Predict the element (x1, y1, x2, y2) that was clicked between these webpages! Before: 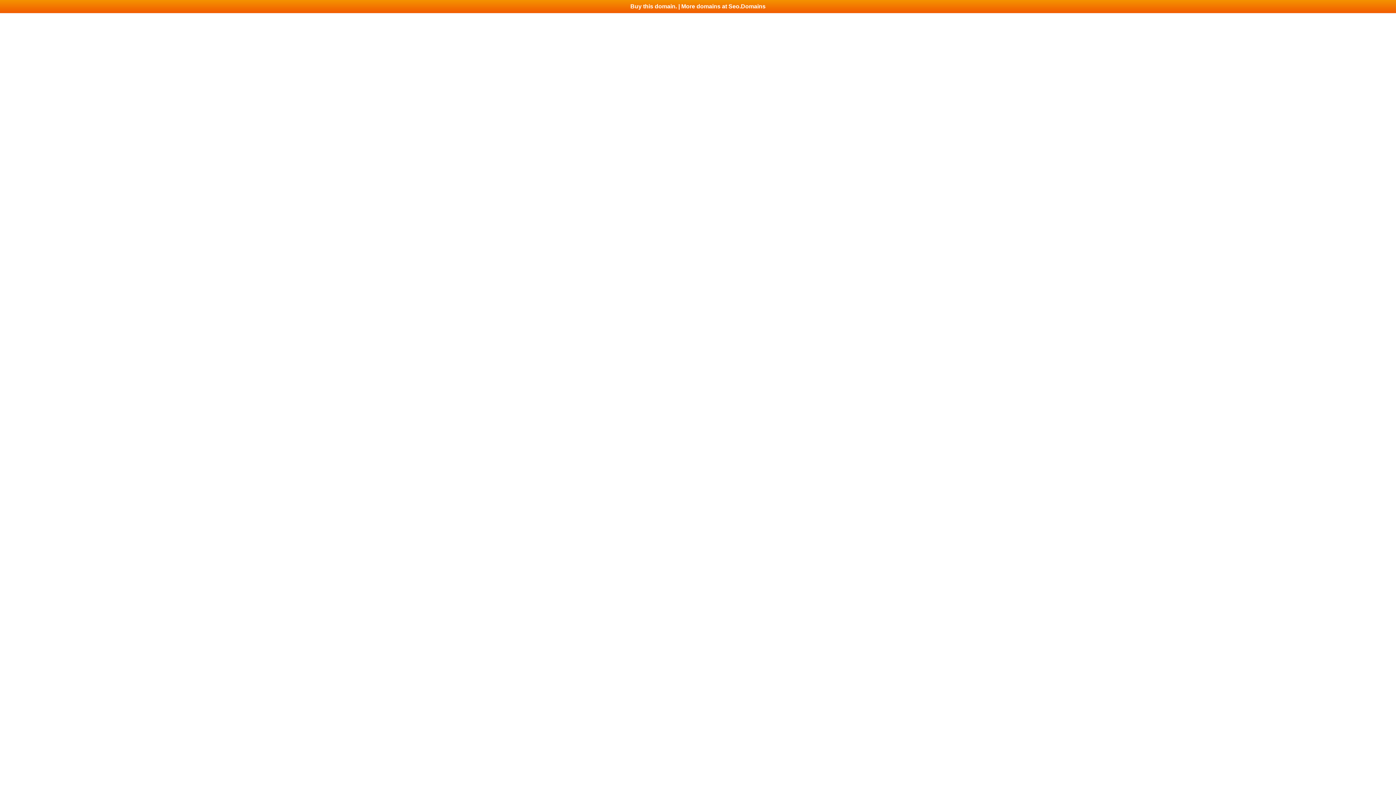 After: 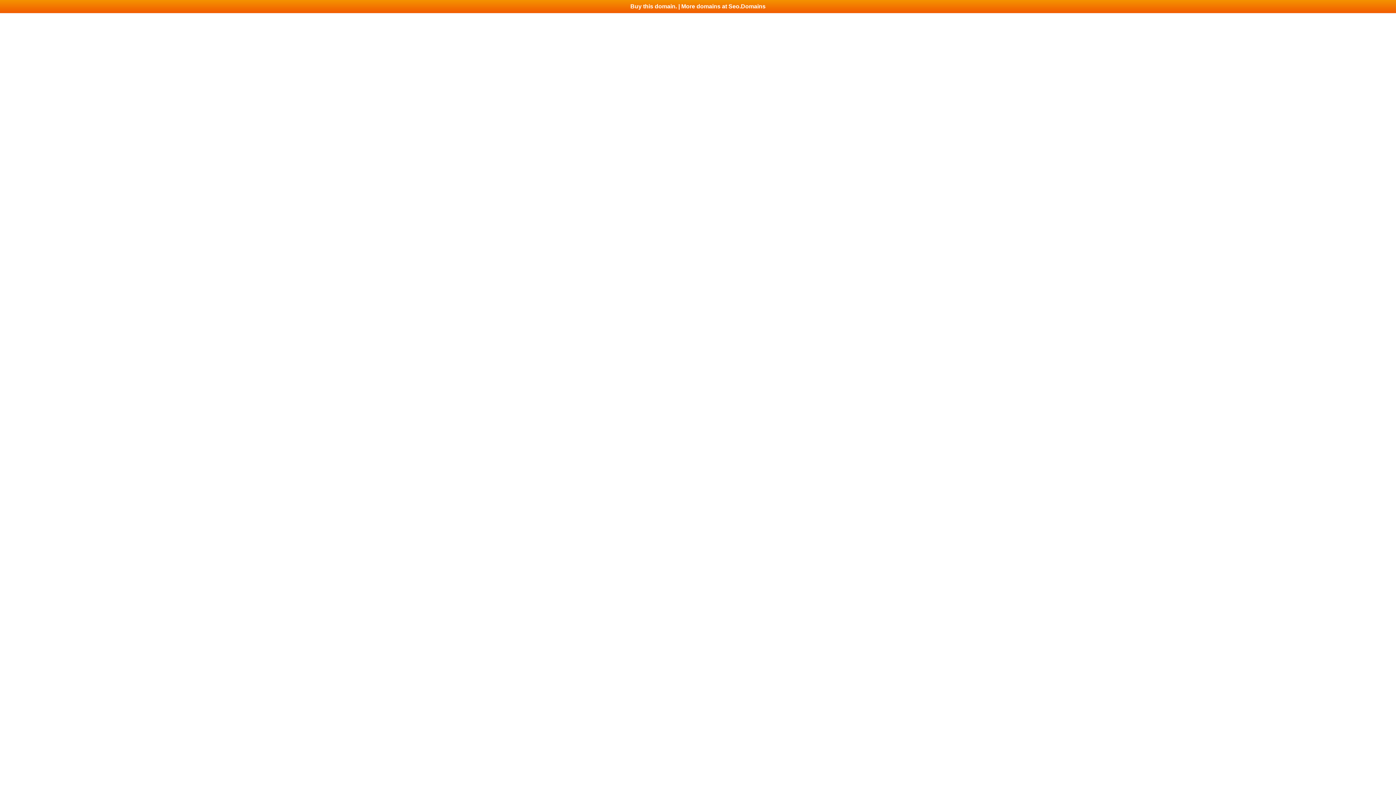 Action: label: Buy this domain. | More domains at Seo.Domains bbox: (0, 0, 1396, 13)